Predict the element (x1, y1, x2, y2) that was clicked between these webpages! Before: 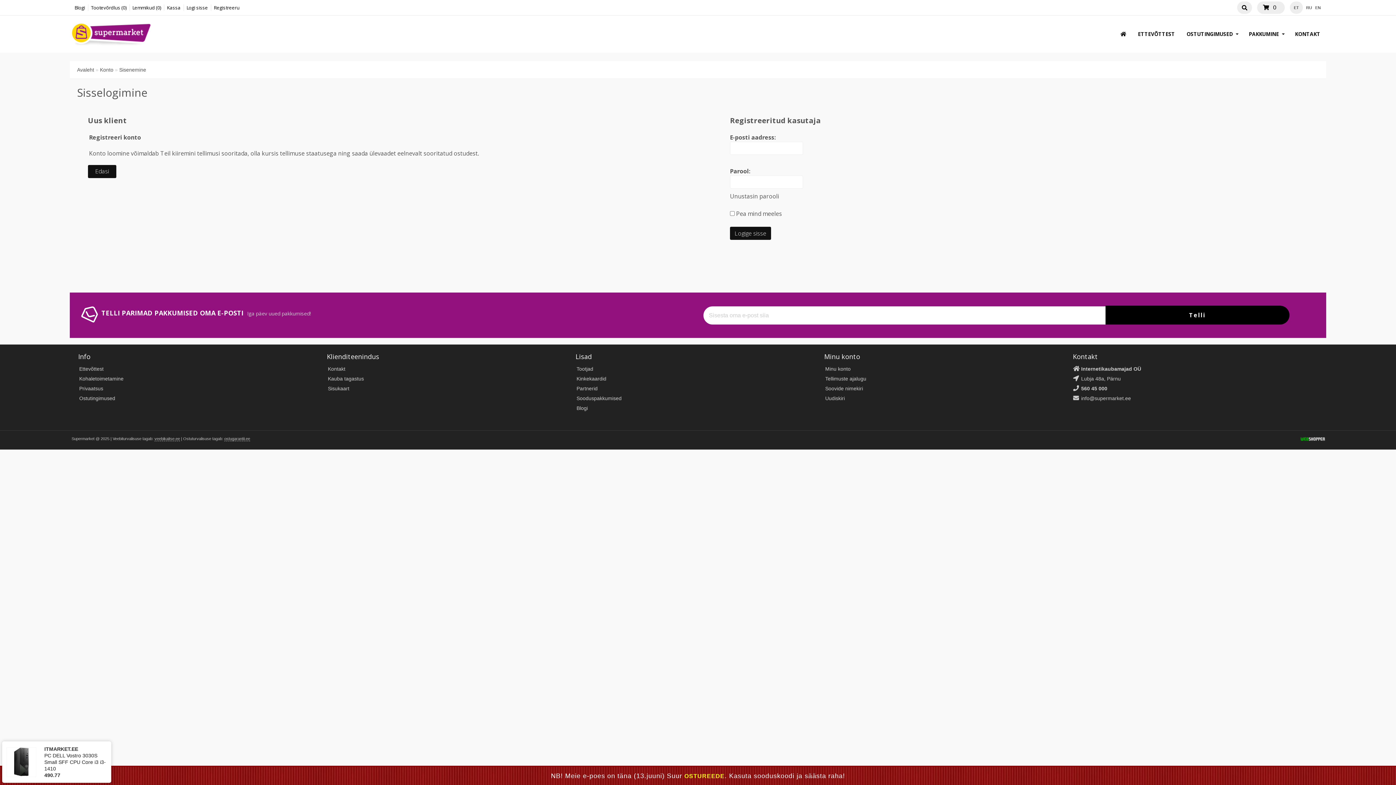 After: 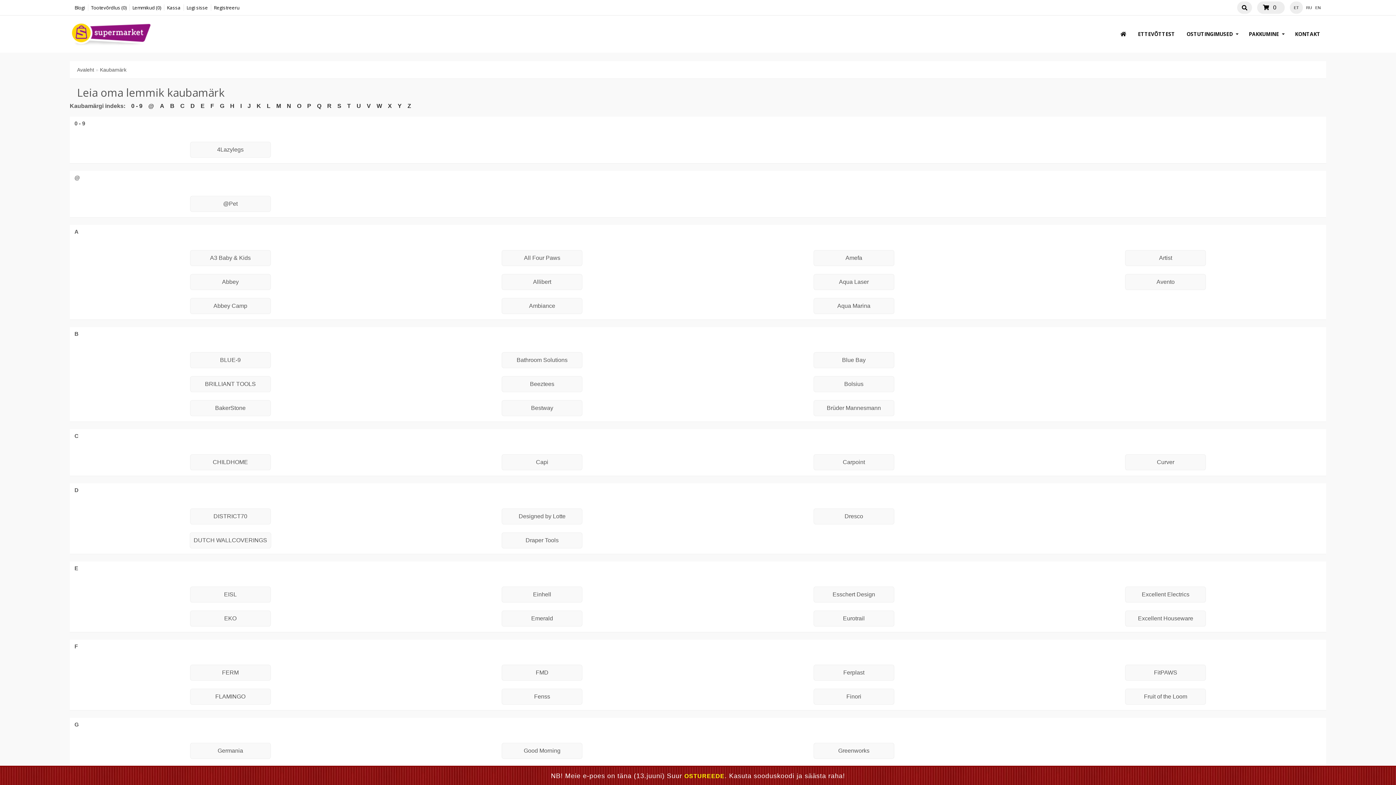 Action: bbox: (576, 366, 593, 372) label: Tootjad